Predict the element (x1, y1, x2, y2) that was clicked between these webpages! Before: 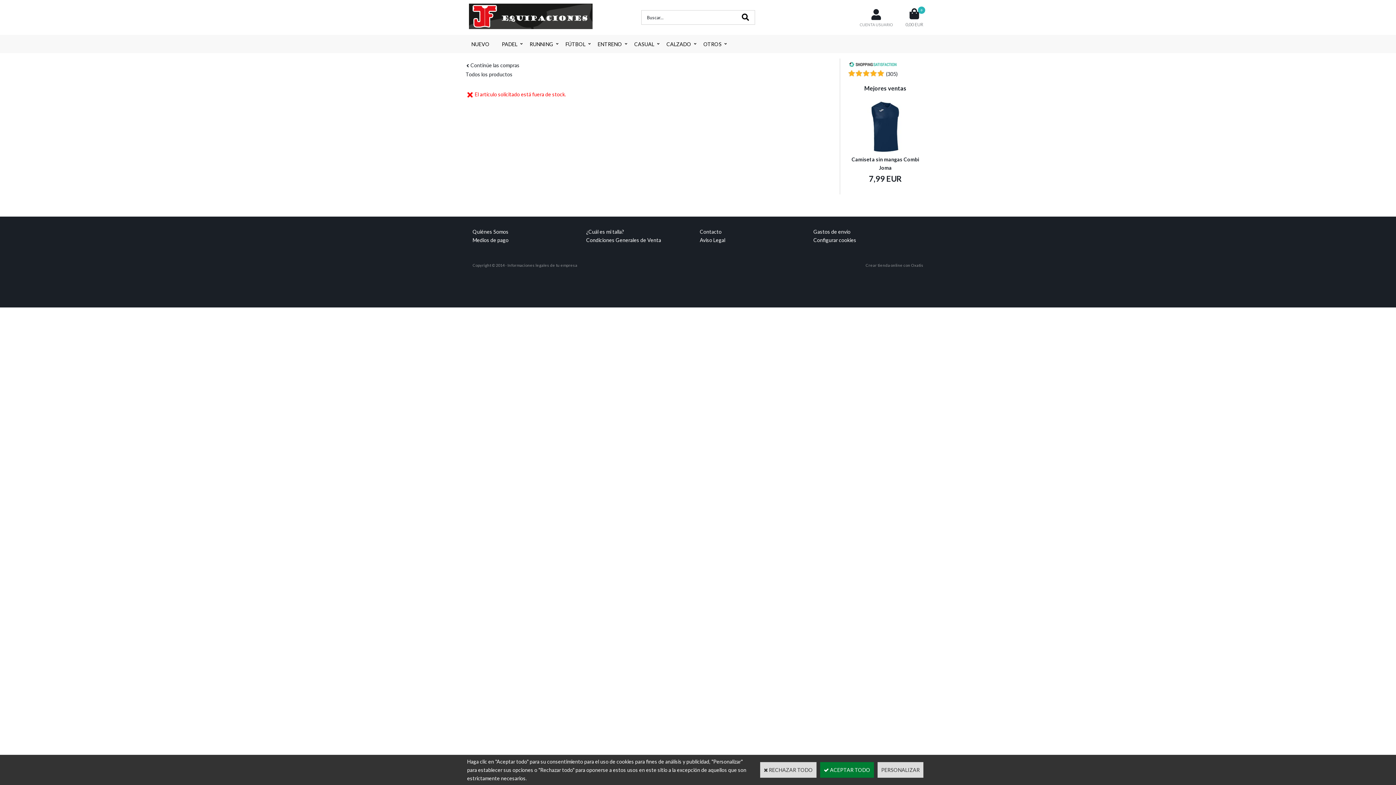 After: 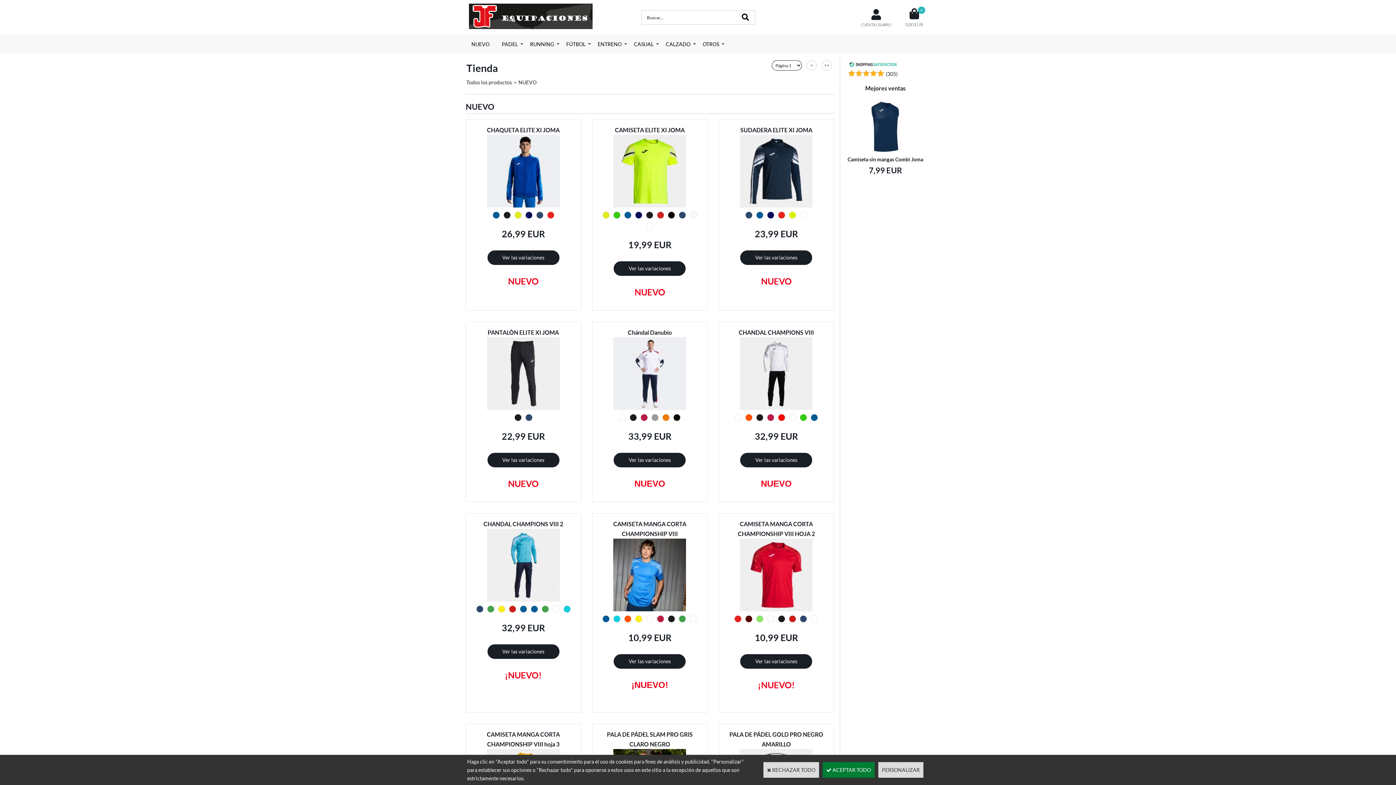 Action: label: NUEVO bbox: (465, 34, 495, 53)